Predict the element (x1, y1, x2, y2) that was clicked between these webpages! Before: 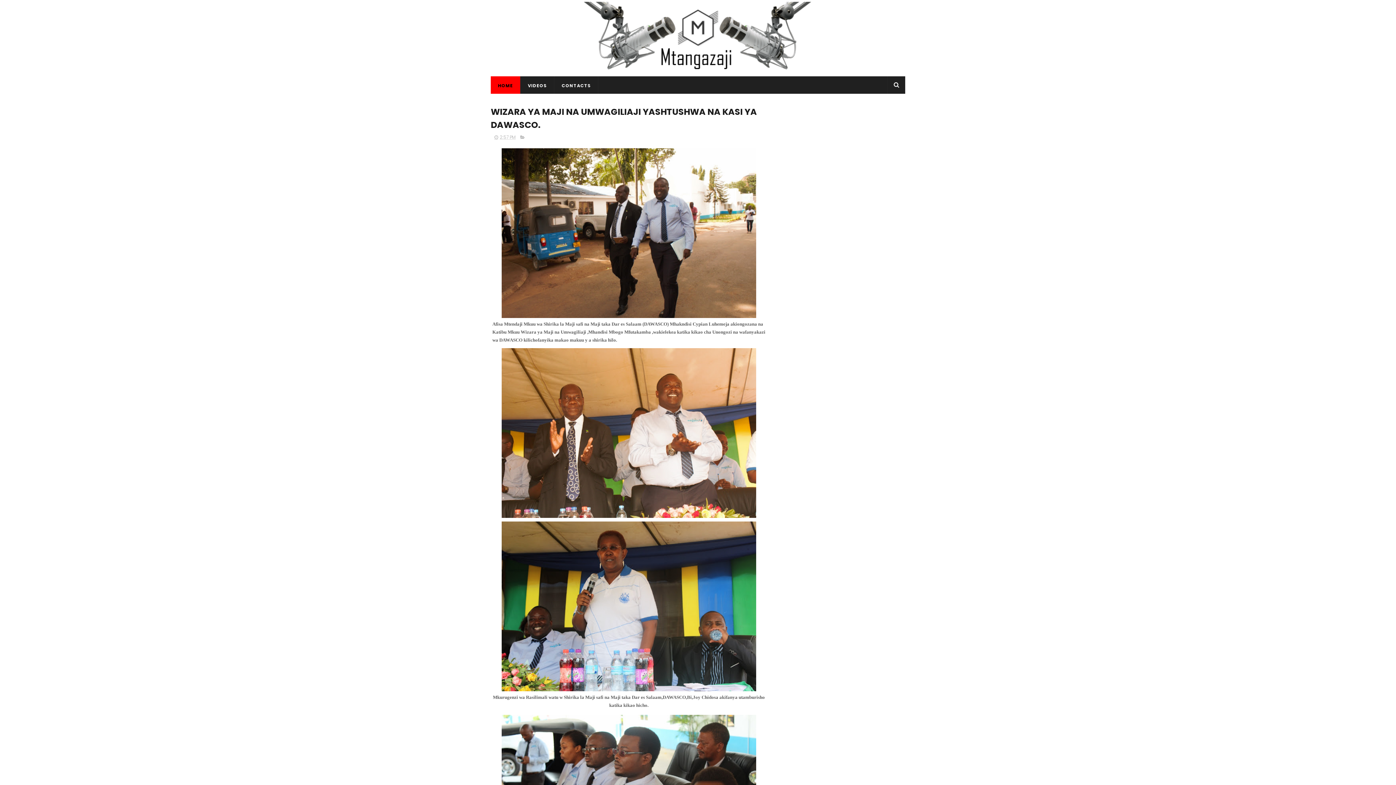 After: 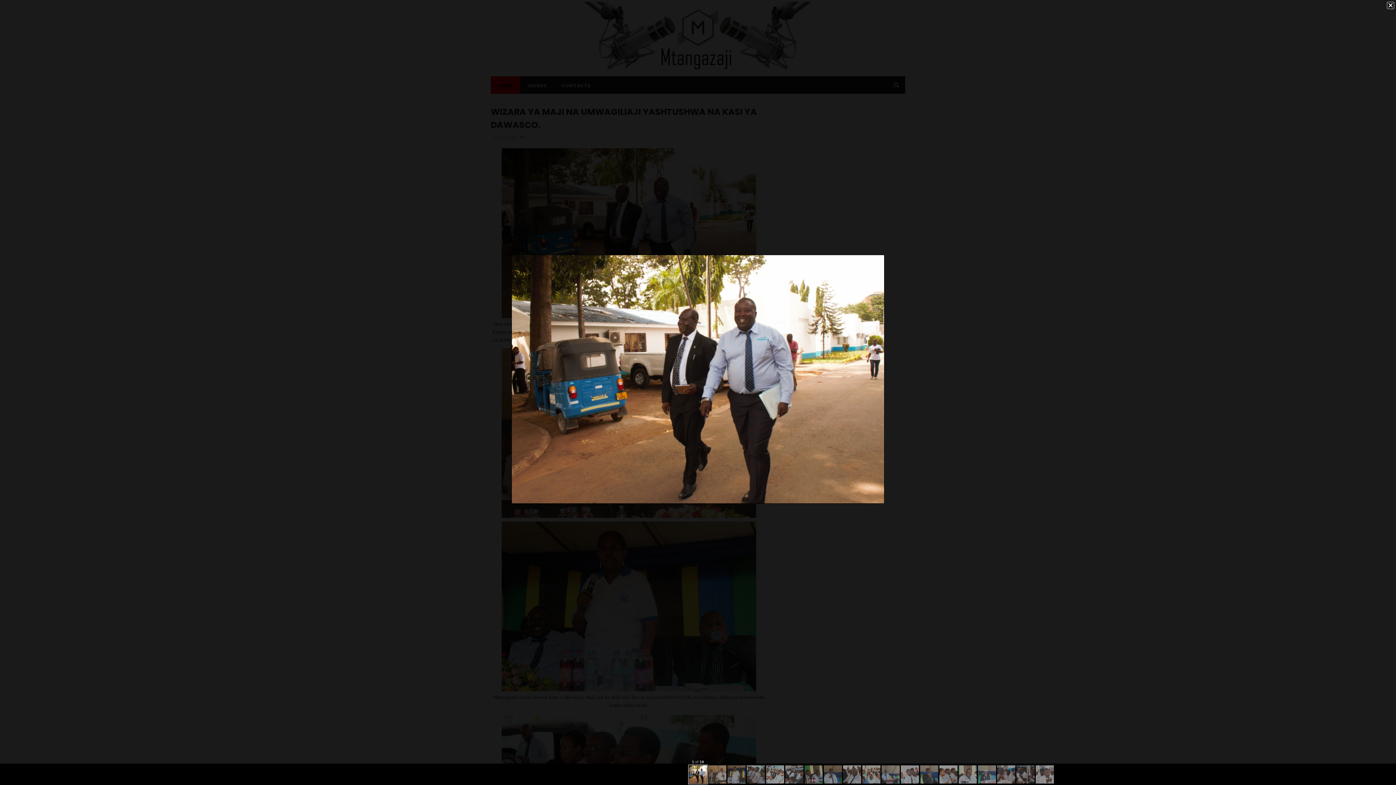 Action: bbox: (501, 312, 756, 320)